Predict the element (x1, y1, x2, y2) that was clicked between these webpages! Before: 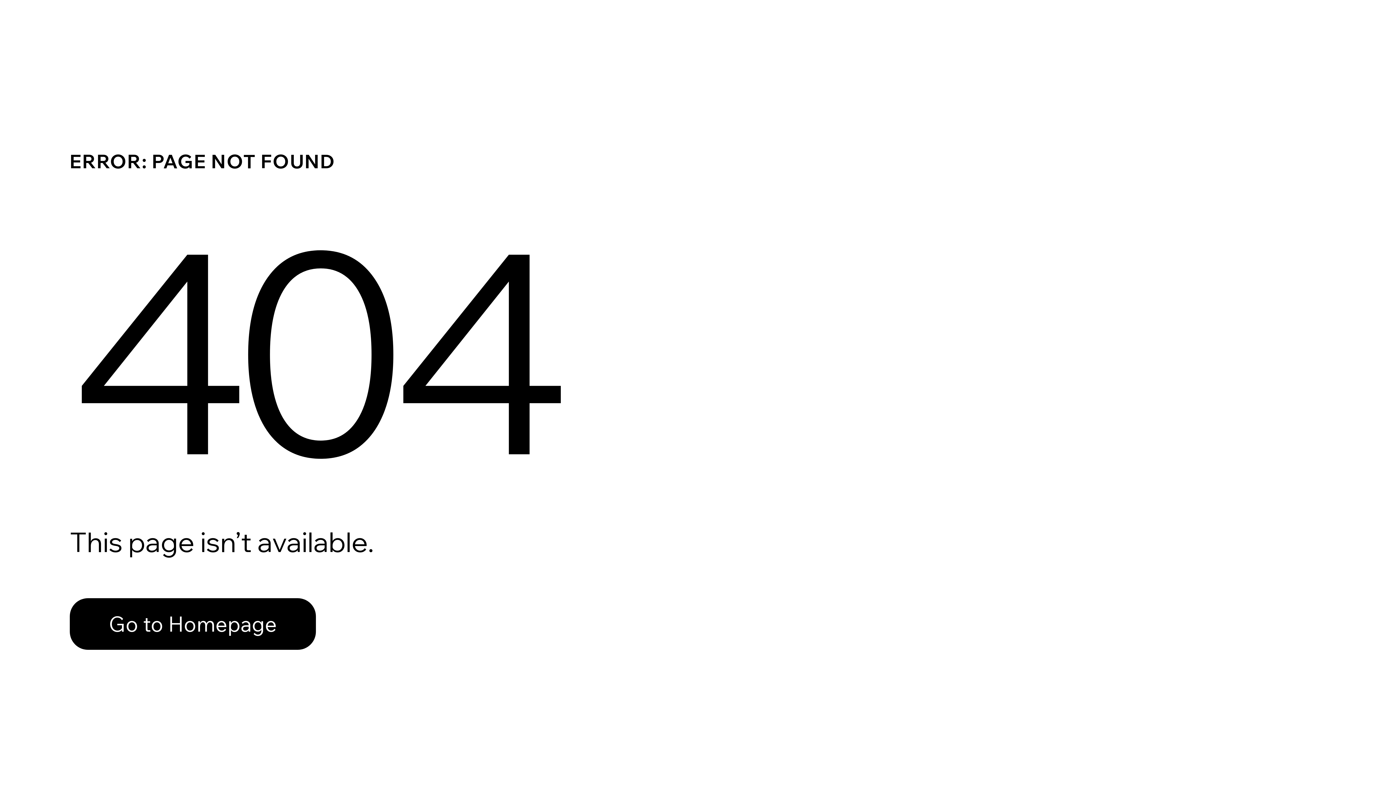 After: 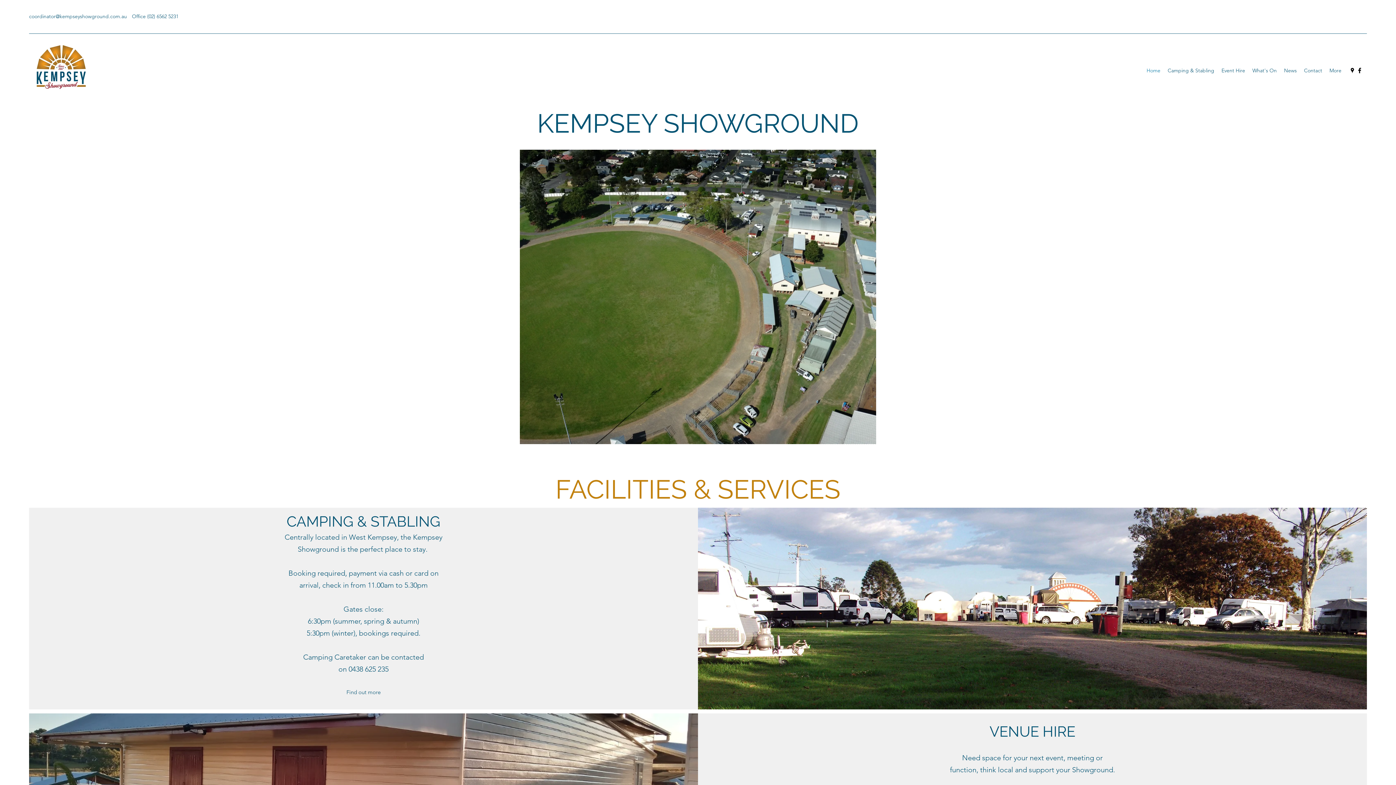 Action: bbox: (69, 598, 316, 650) label: Go to Homepage